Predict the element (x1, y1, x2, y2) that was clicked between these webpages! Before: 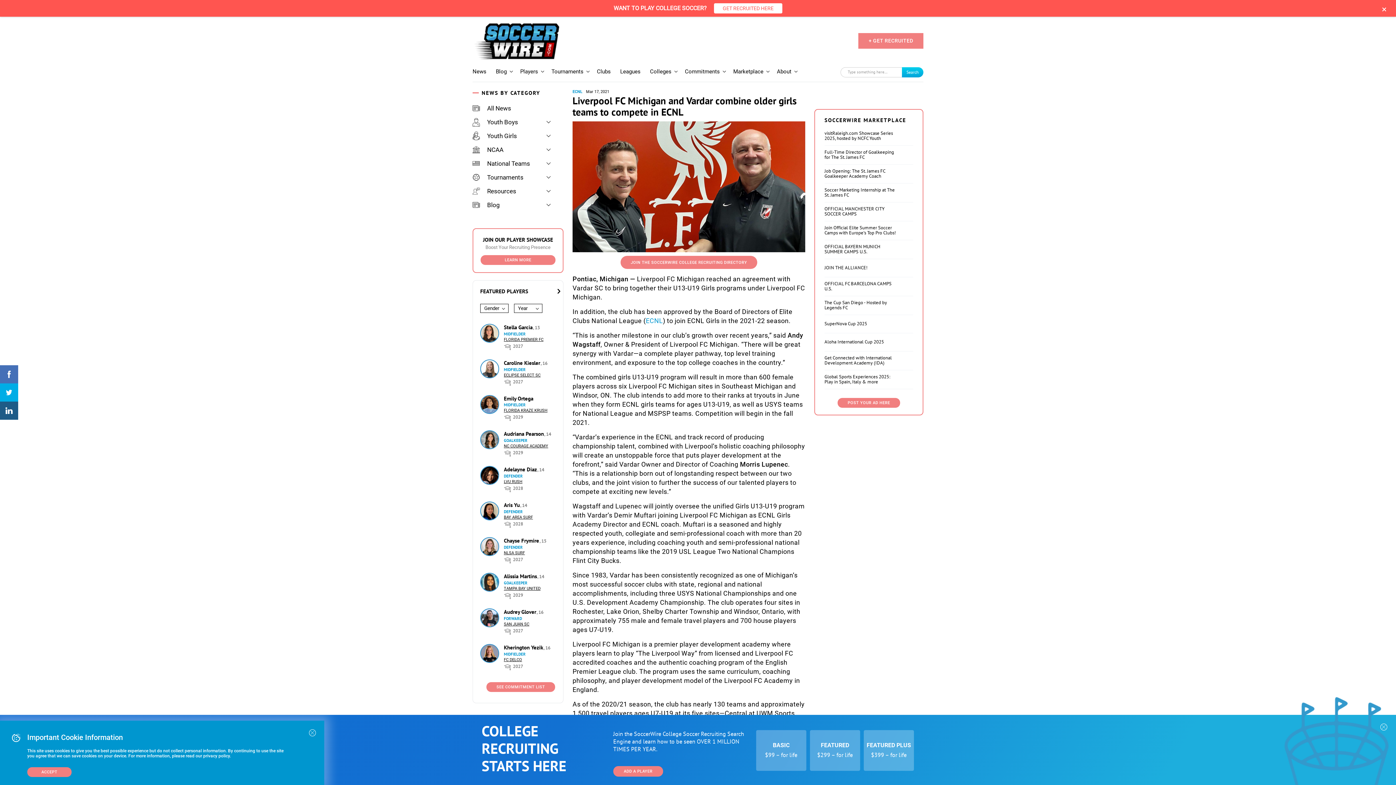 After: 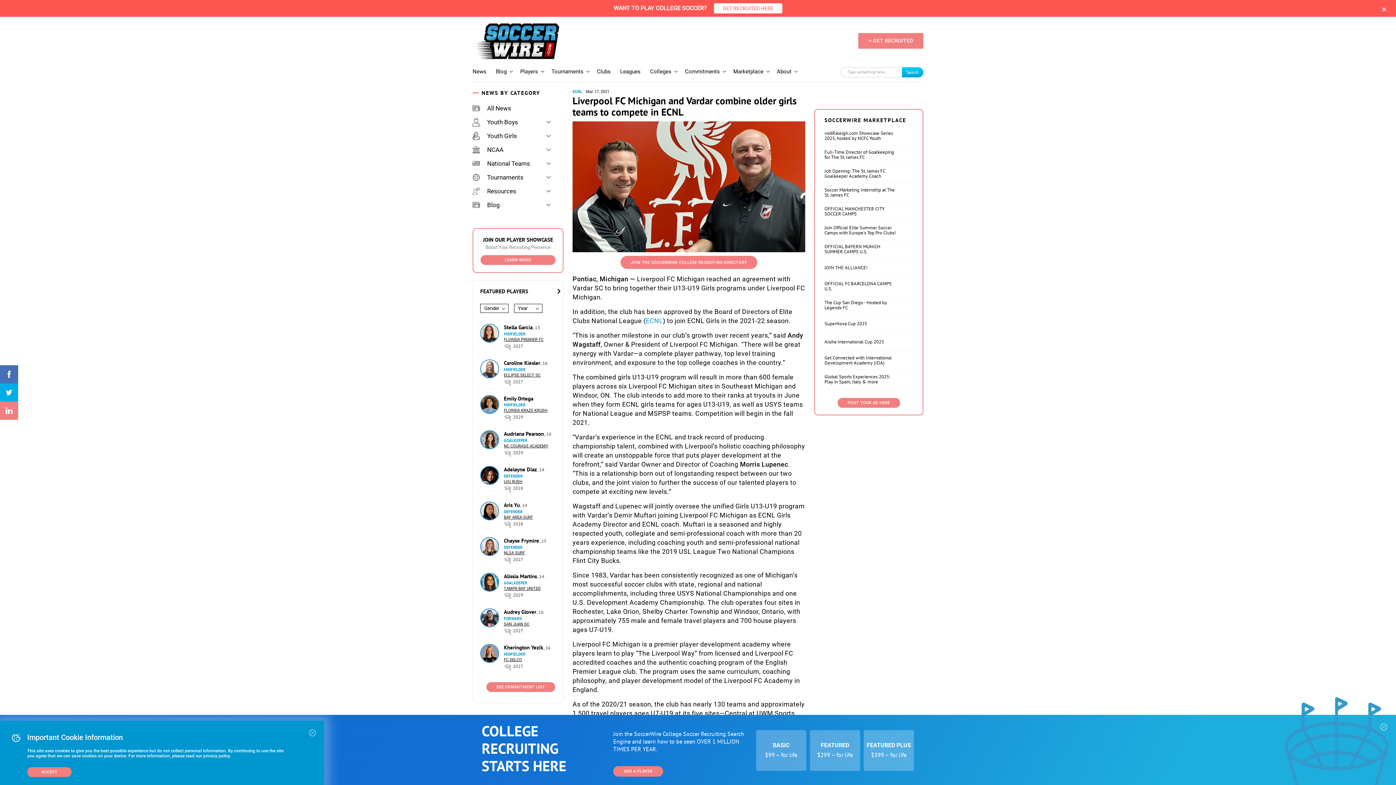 Action: bbox: (0, 401, 18, 420)